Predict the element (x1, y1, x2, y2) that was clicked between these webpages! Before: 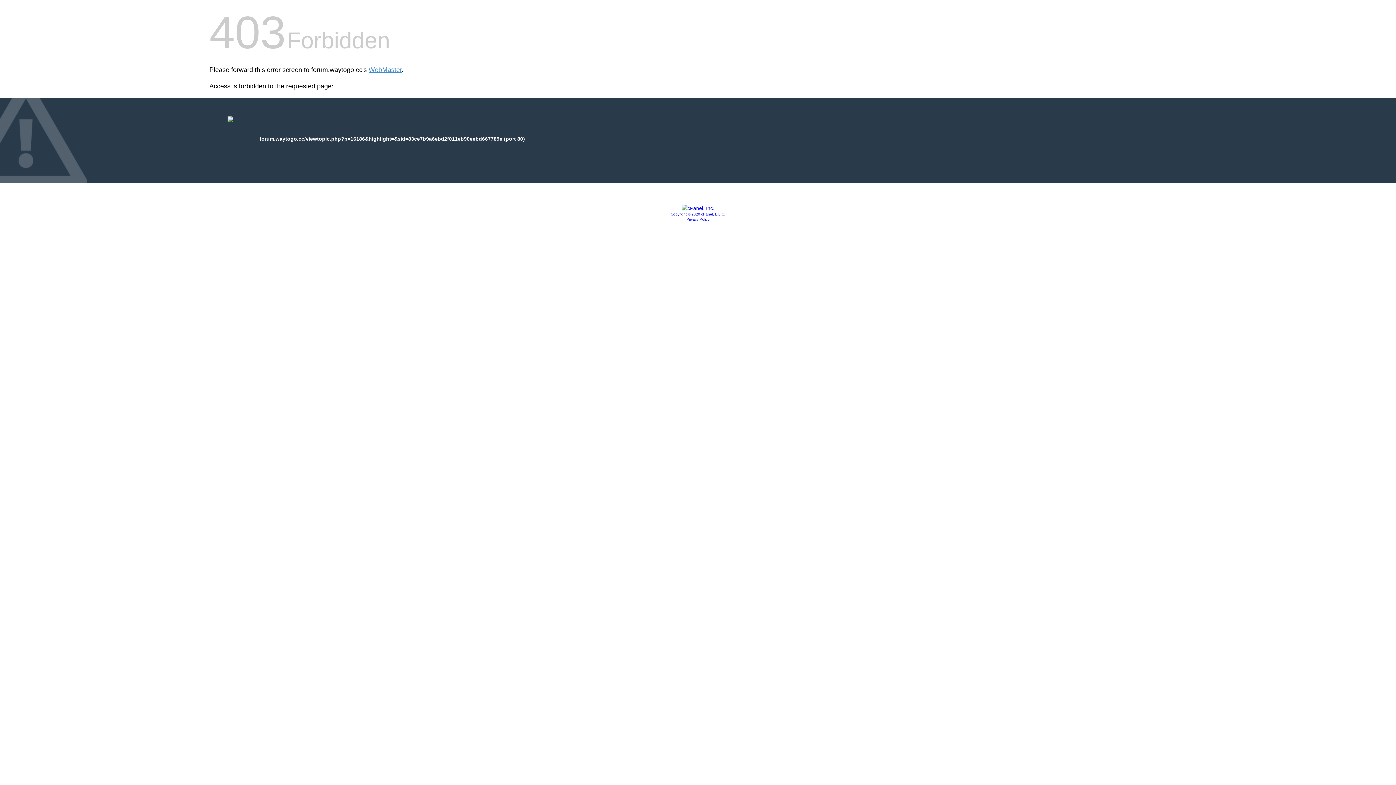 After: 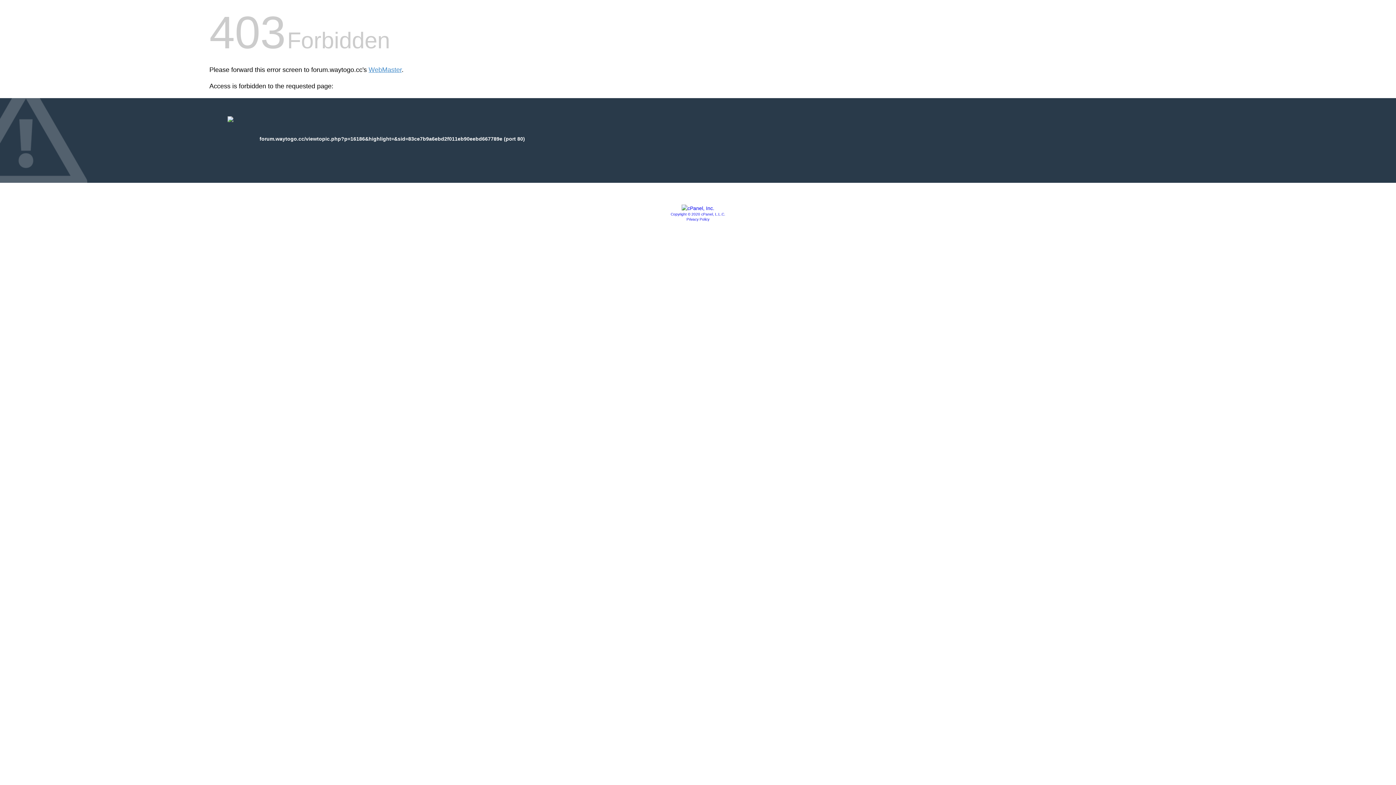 Action: bbox: (681, 205, 714, 211)